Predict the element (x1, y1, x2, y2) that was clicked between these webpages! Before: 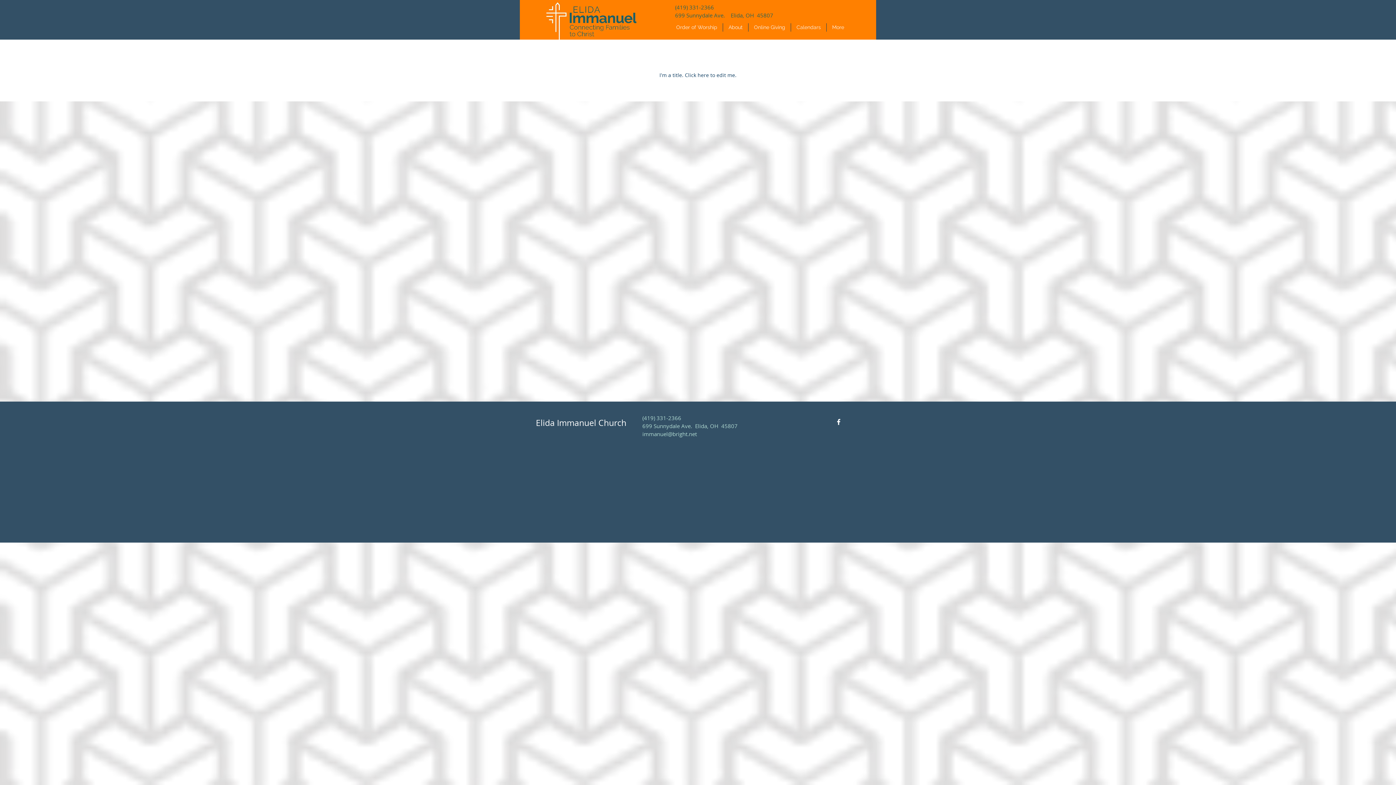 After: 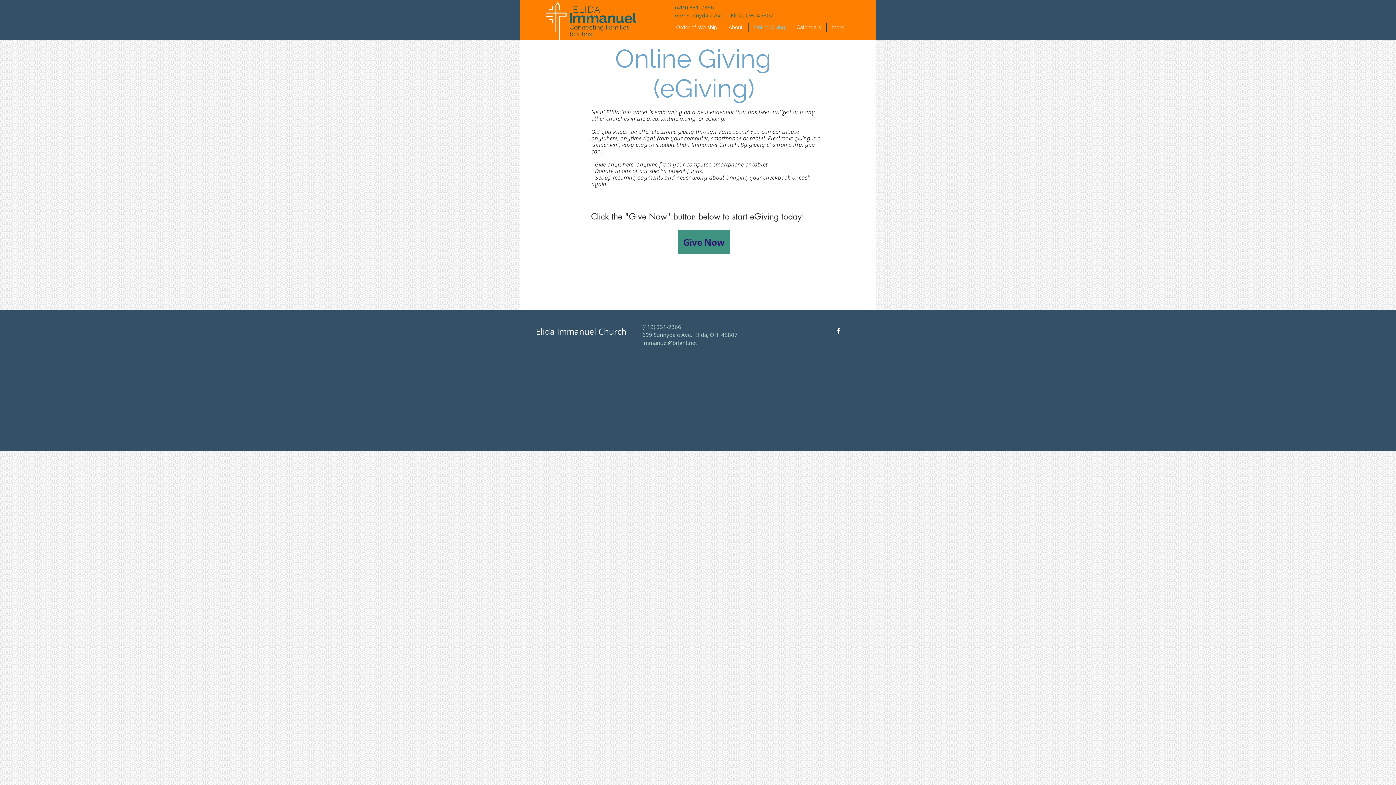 Action: label: Online Giving bbox: (748, 23, 790, 31)